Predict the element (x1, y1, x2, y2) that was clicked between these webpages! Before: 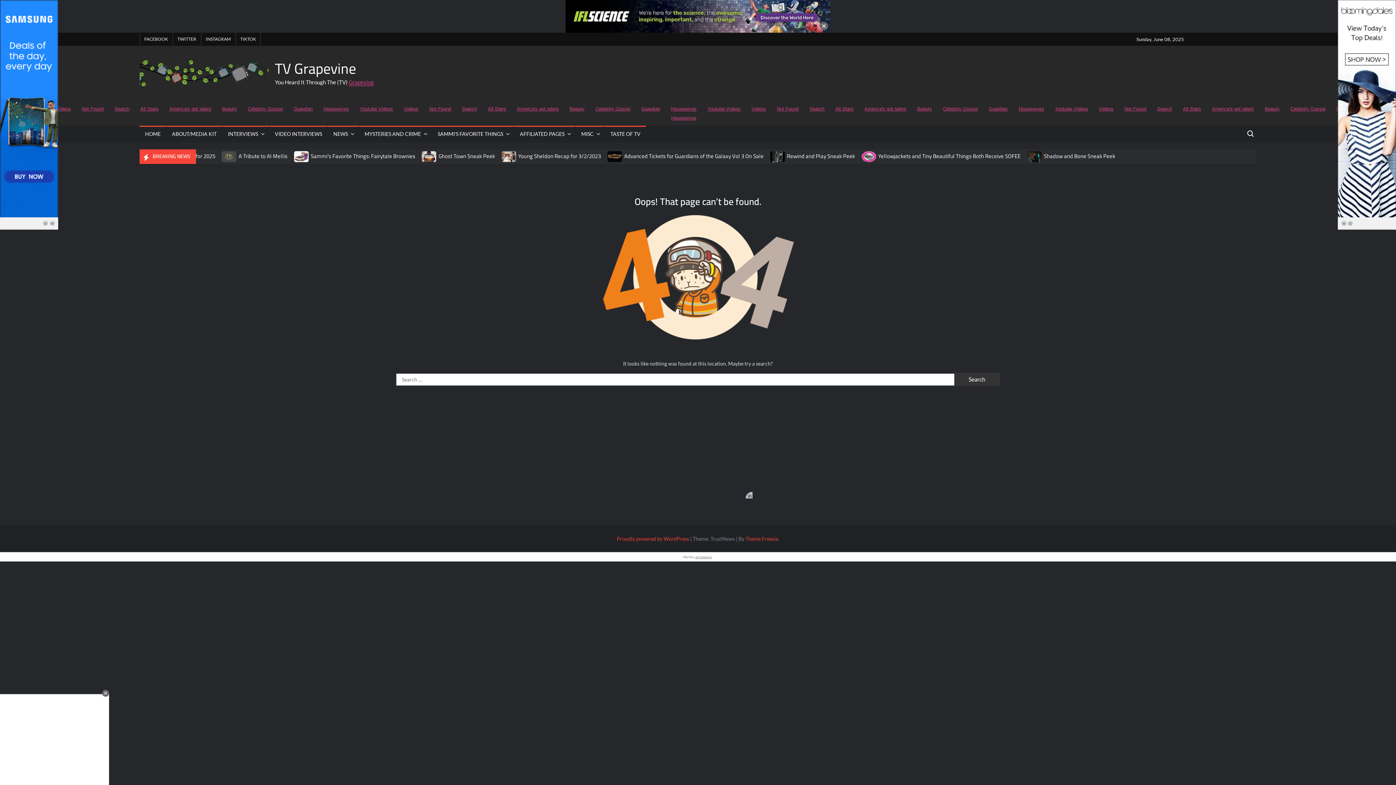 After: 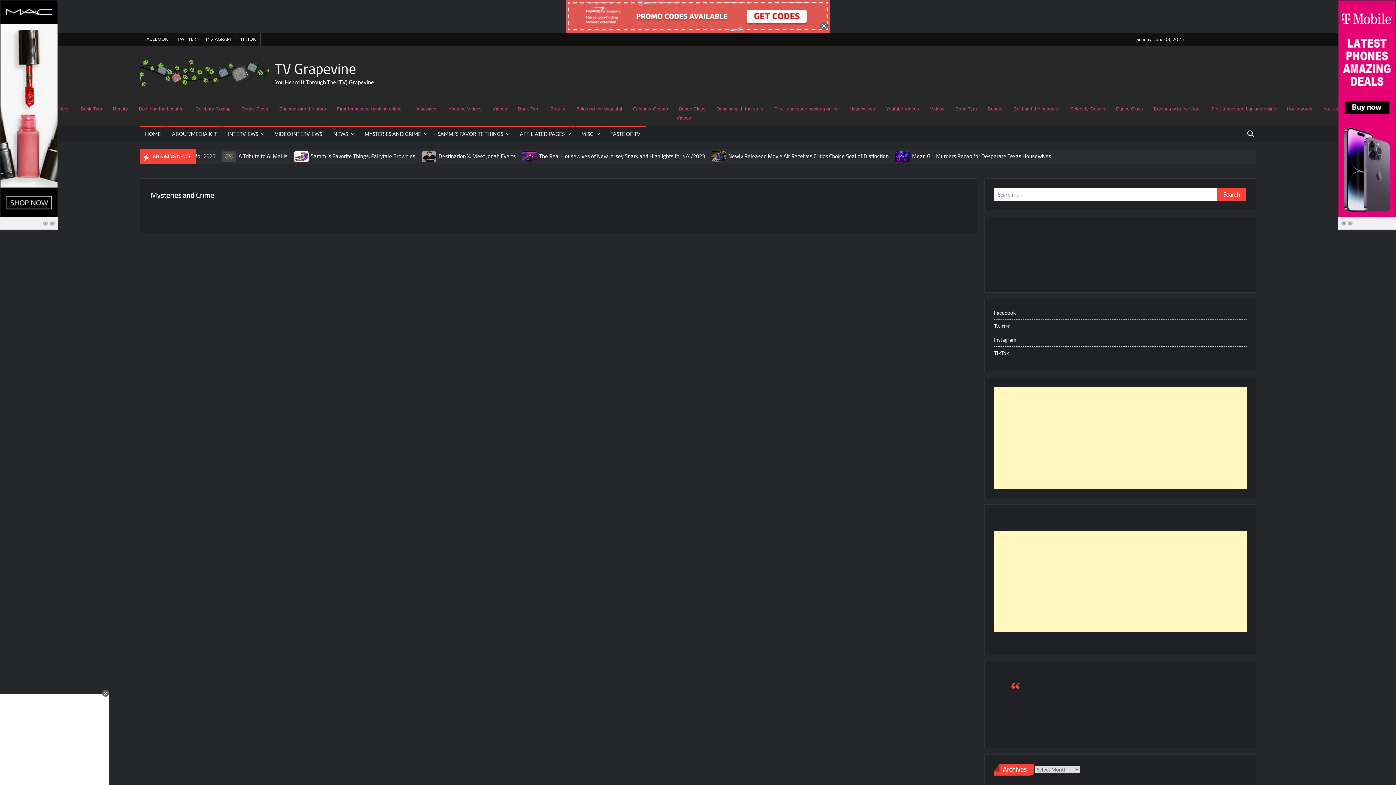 Action: bbox: (359, 125, 432, 142) label: MYSTERIES AND CRIME